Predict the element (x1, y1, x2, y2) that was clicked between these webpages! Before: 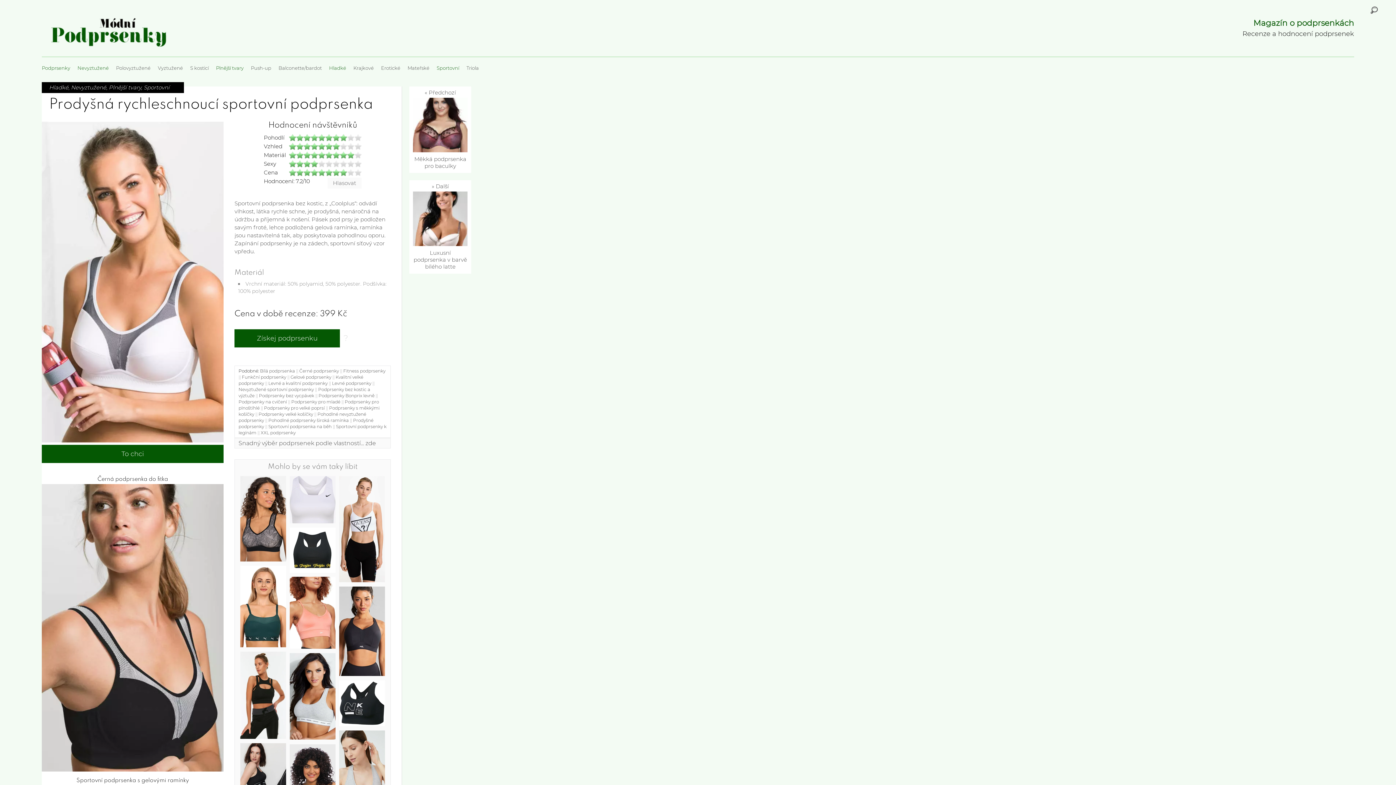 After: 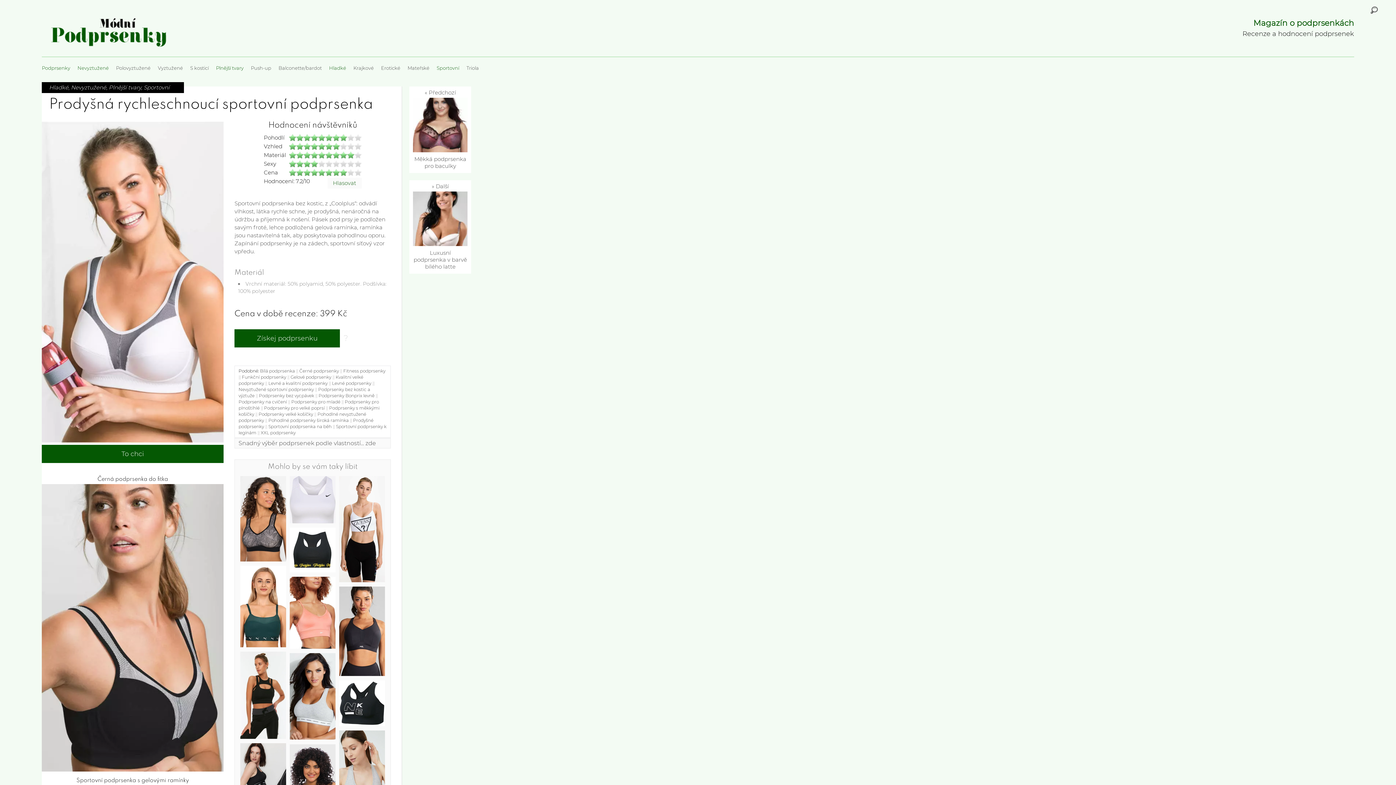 Action: label: Hlasovat bbox: (332, 179, 356, 186)